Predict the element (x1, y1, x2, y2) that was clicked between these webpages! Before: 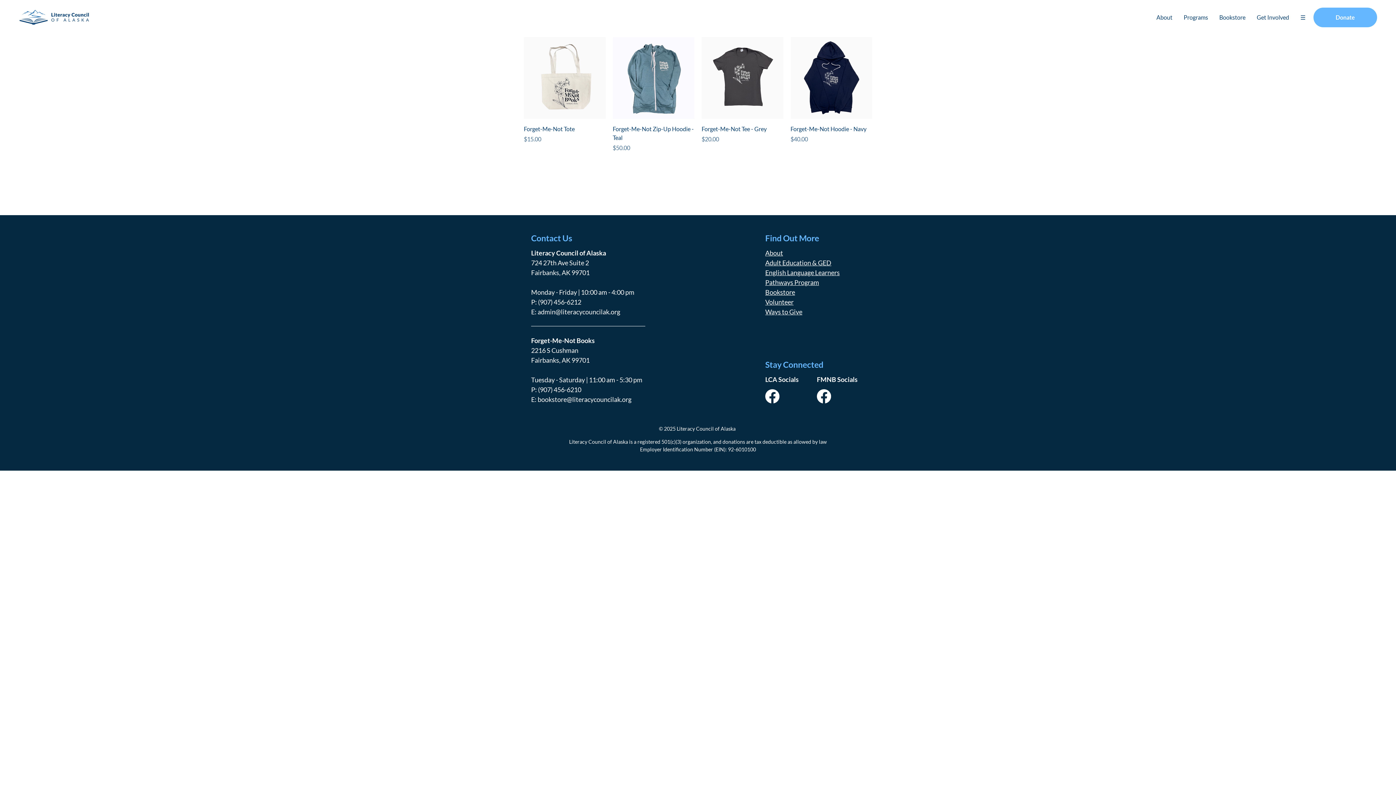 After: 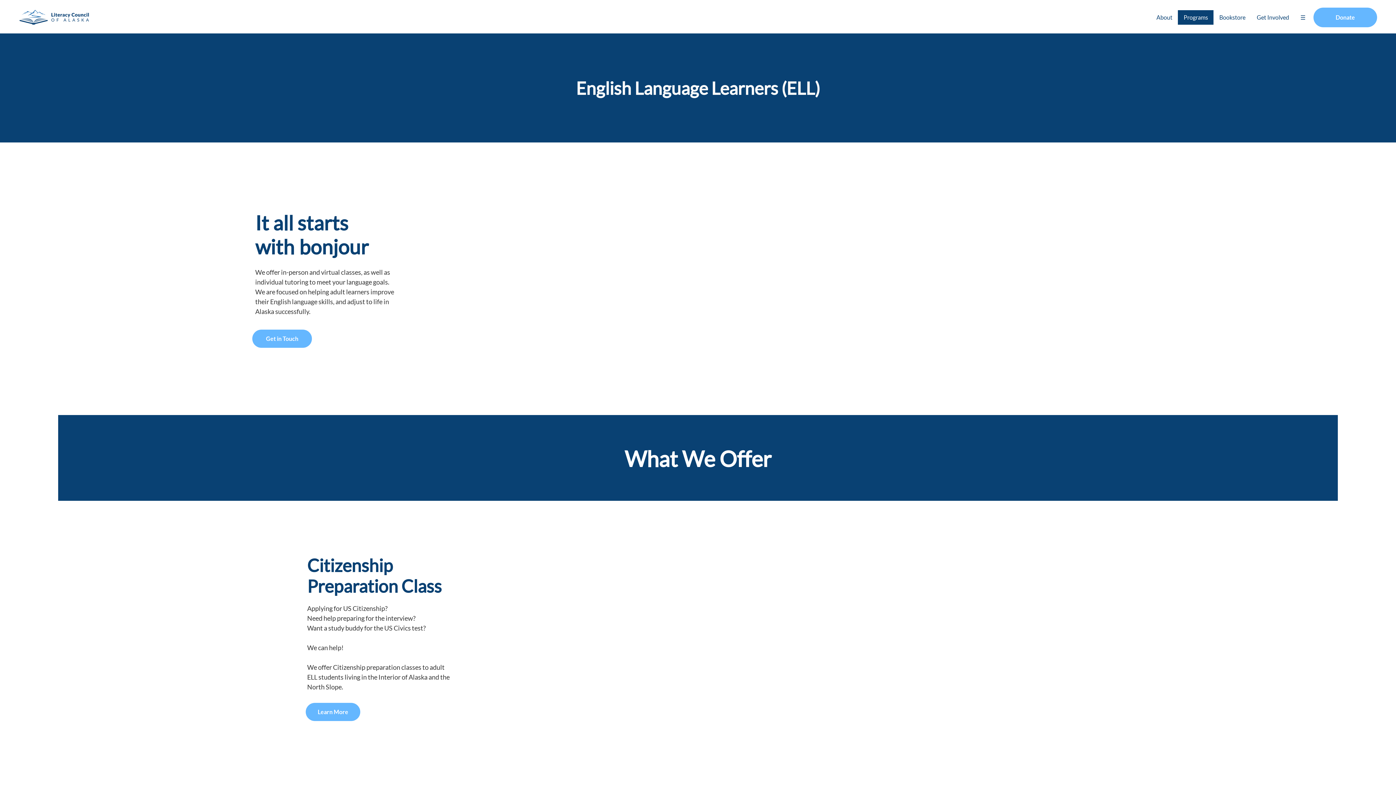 Action: bbox: (765, 268, 840, 276) label: English Language Learners